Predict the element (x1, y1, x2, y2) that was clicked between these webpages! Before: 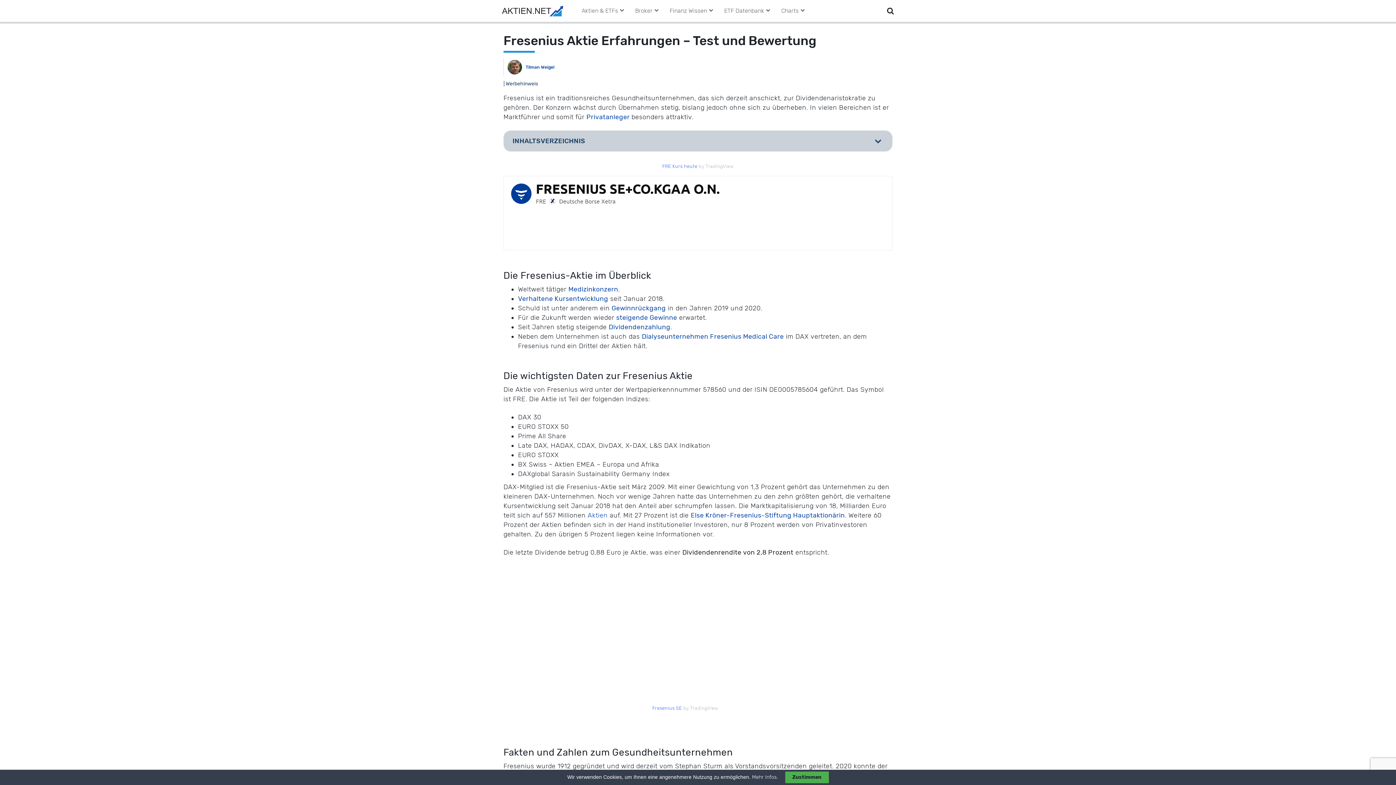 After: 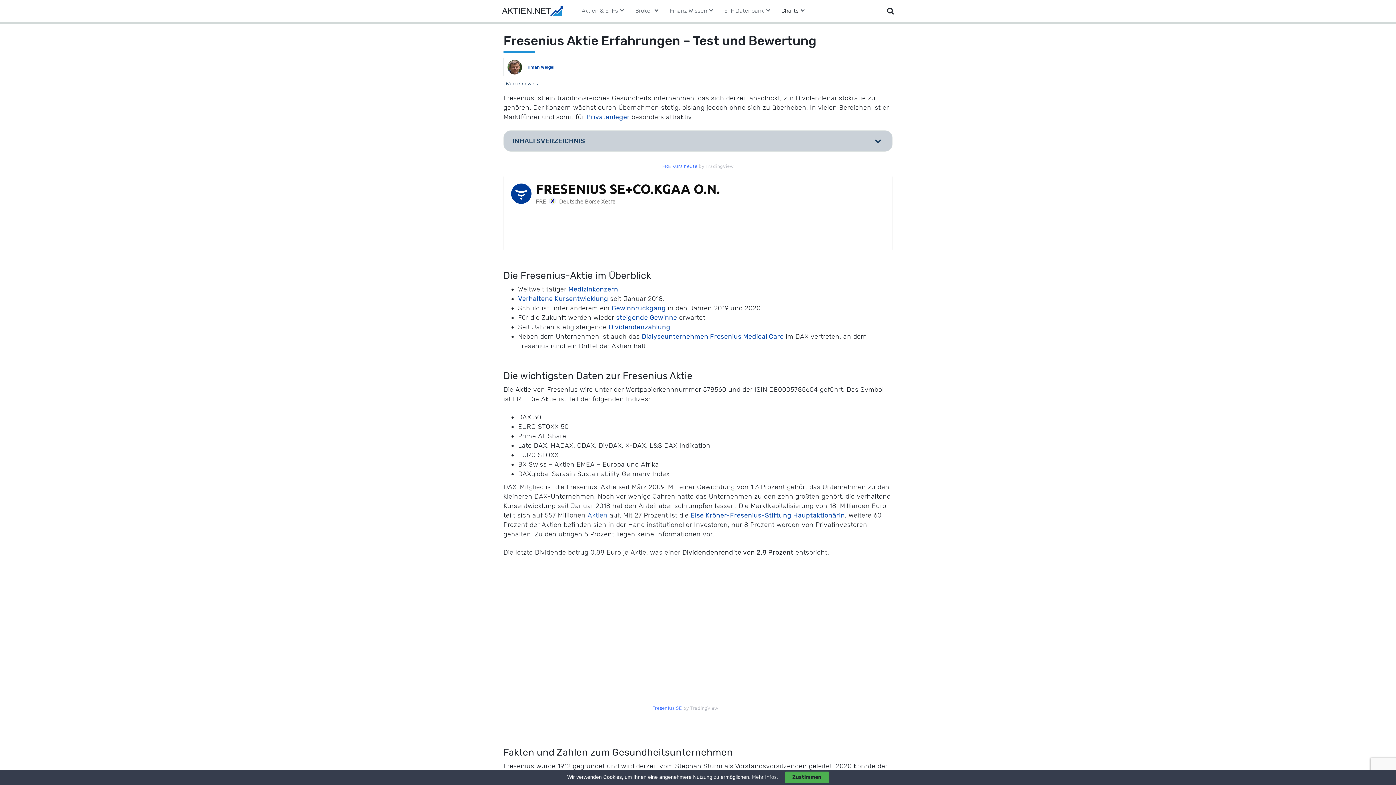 Action: label: Charts bbox: (781, 5, 798, 16)